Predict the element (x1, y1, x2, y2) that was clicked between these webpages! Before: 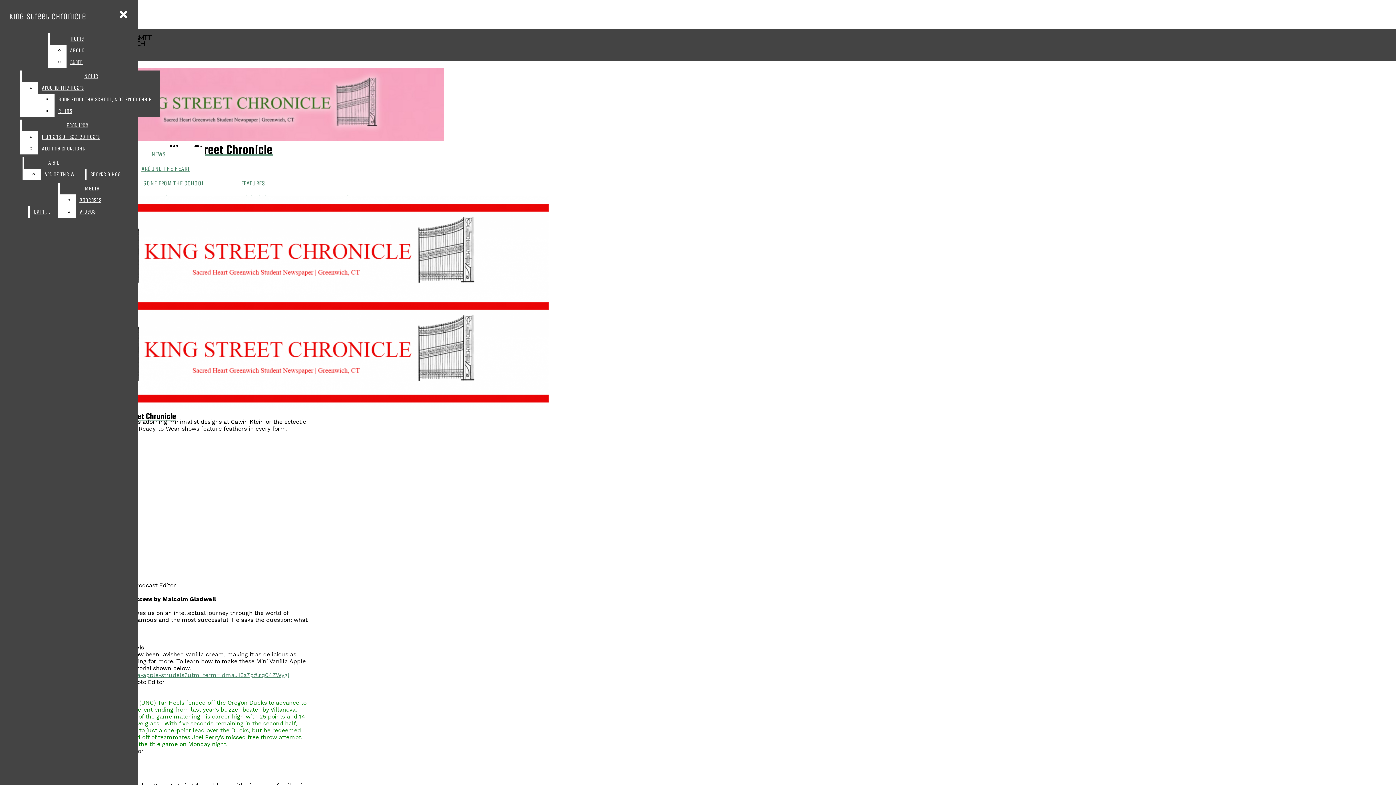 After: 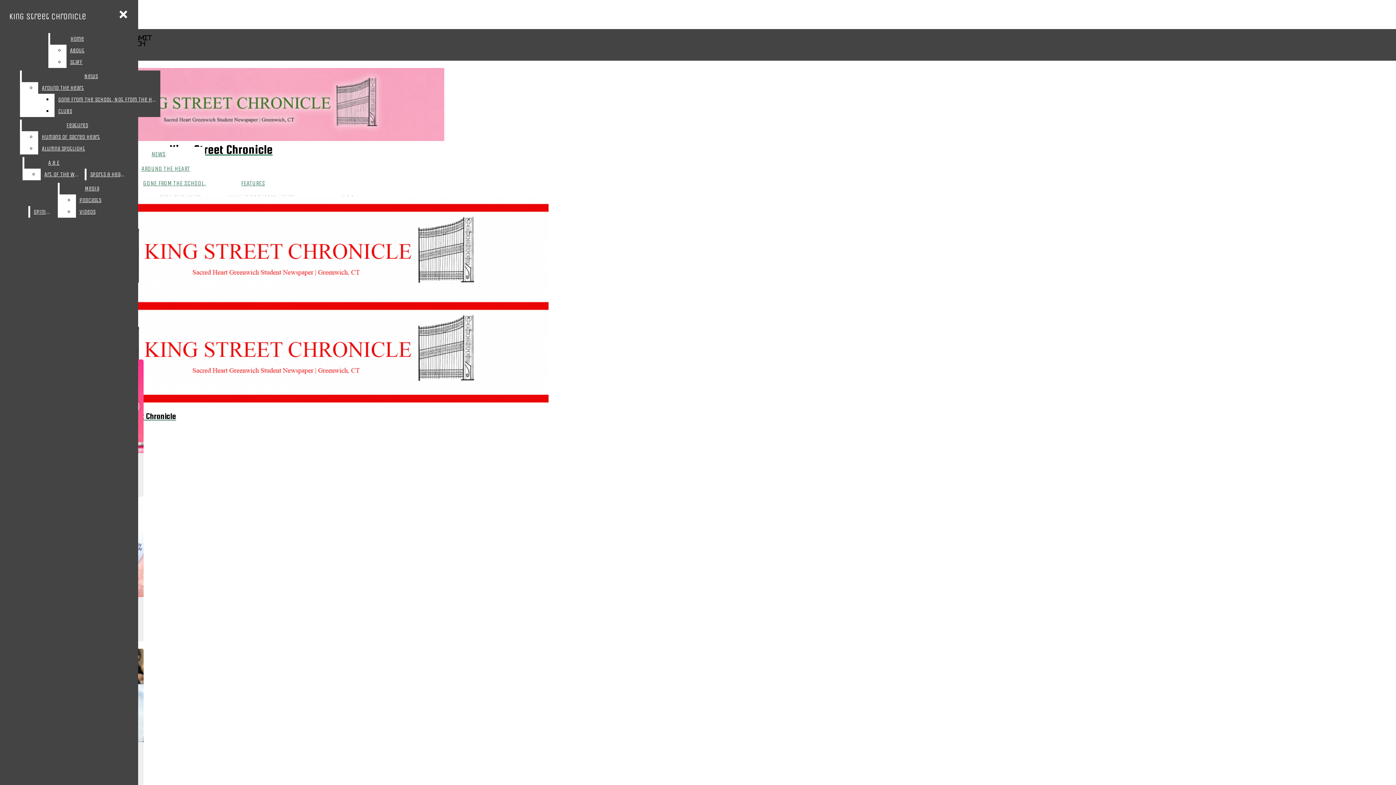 Action: label: NEWS bbox: (151, 150, 165, 158)